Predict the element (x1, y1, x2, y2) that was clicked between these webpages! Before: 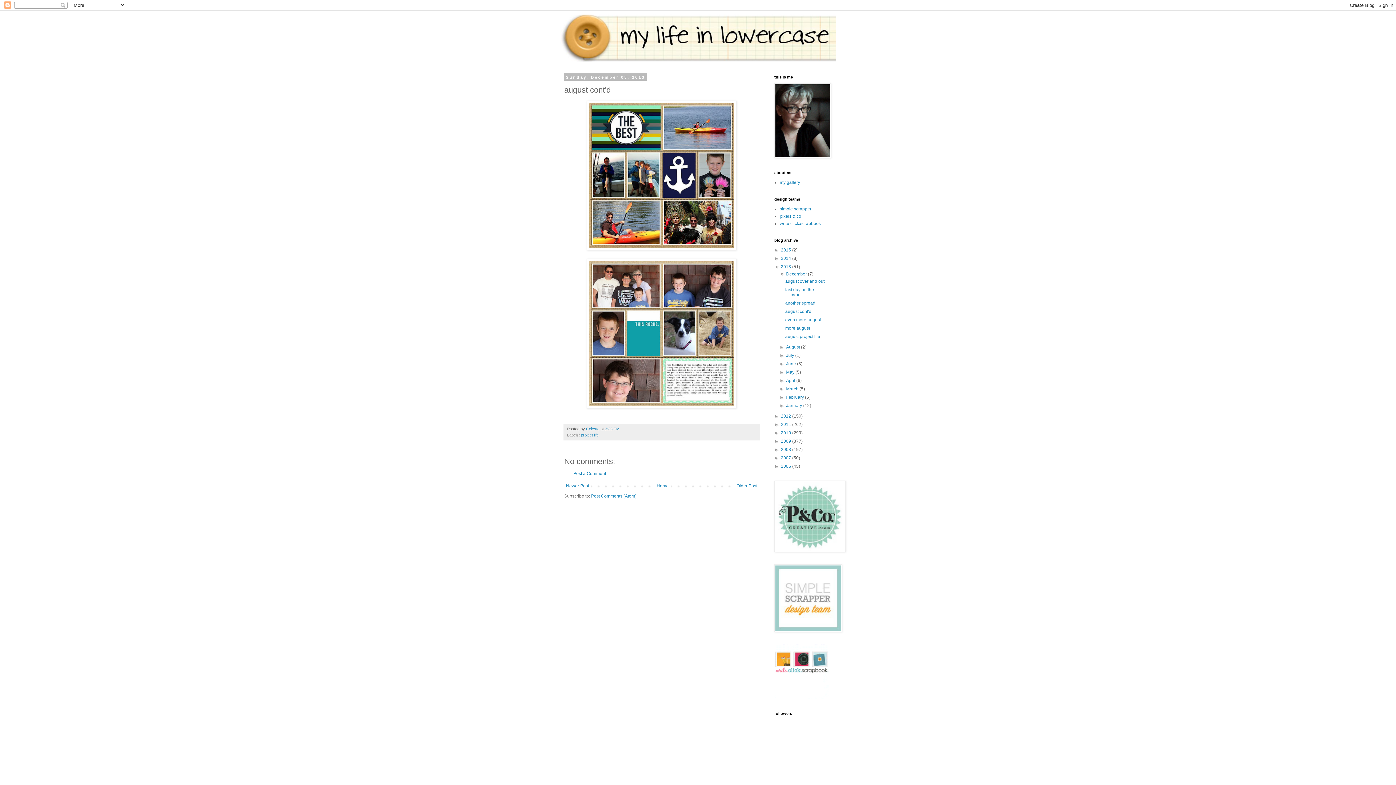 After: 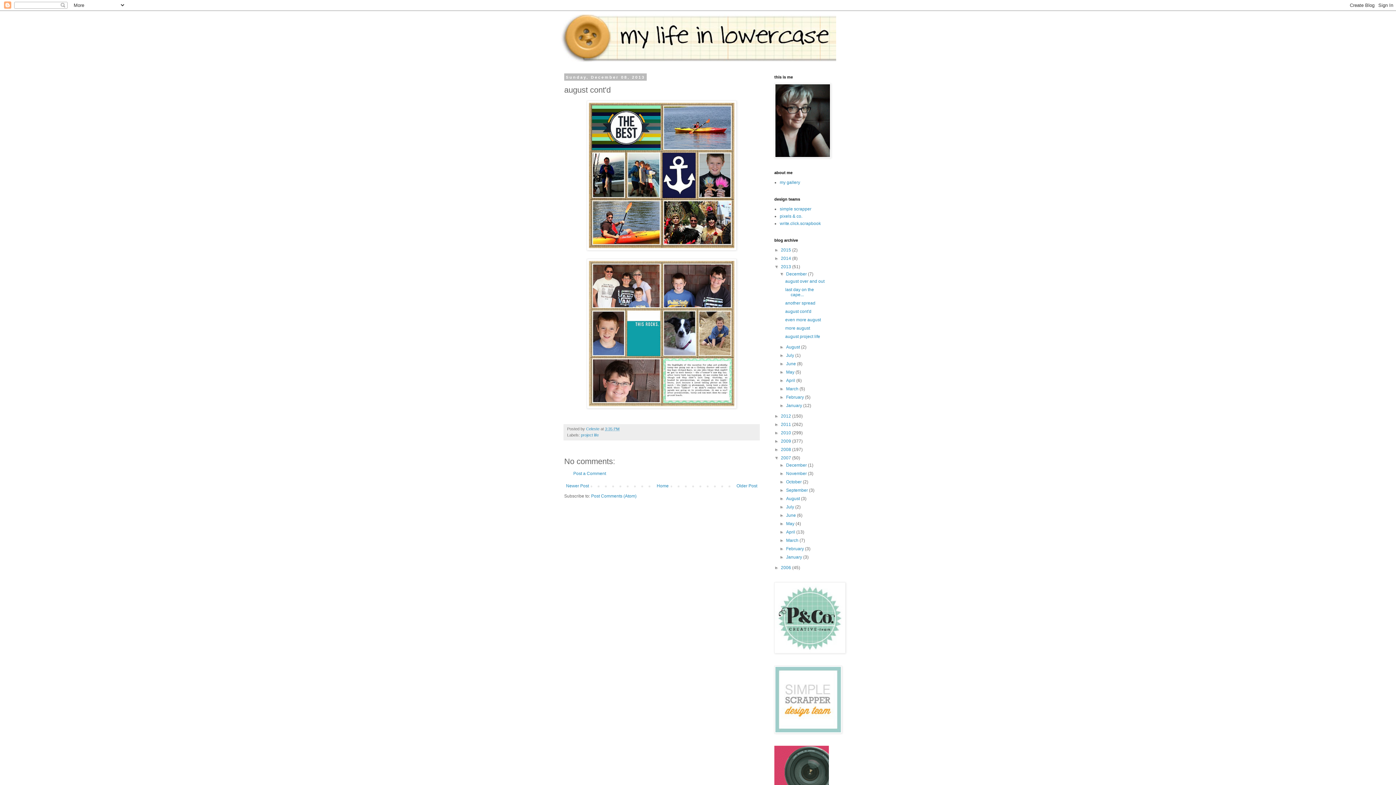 Action: label: ►   bbox: (774, 455, 781, 460)